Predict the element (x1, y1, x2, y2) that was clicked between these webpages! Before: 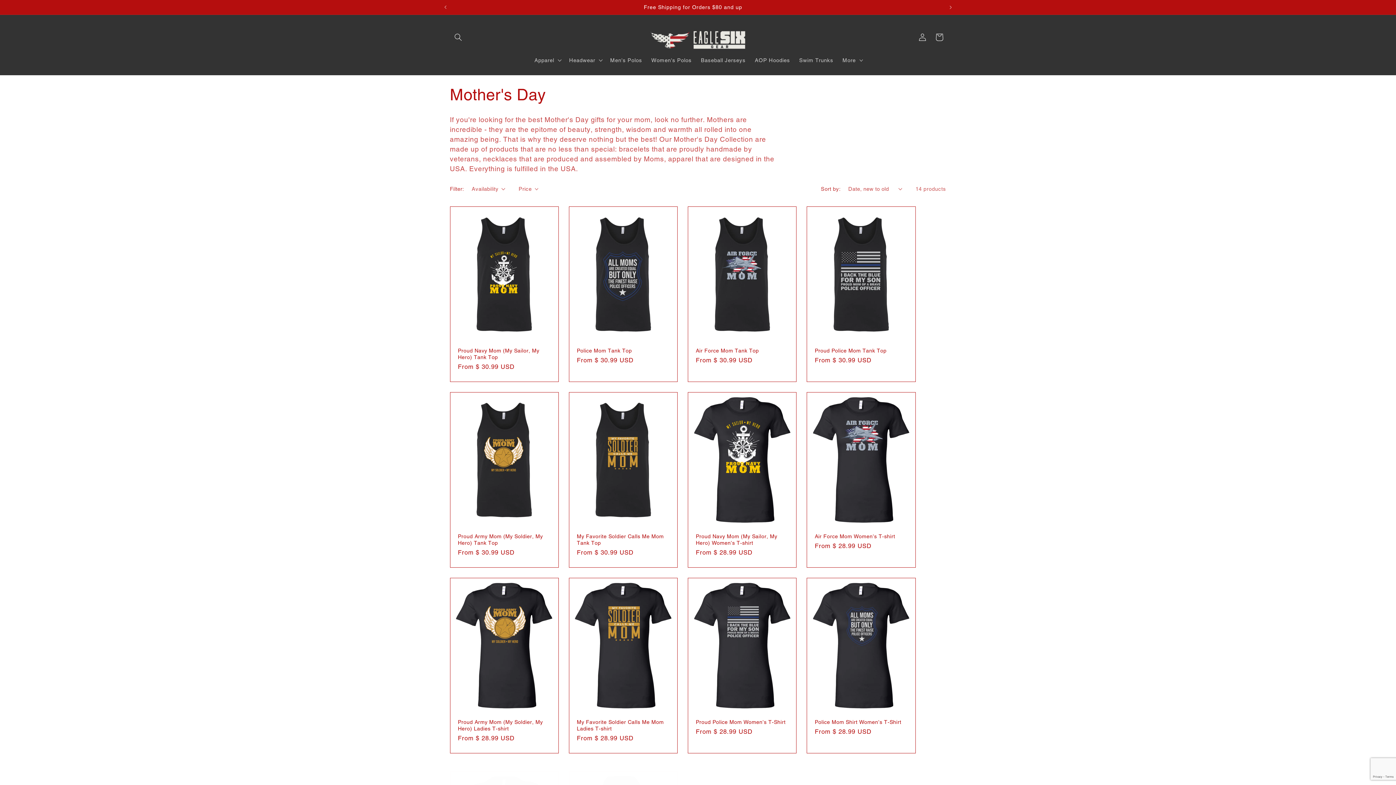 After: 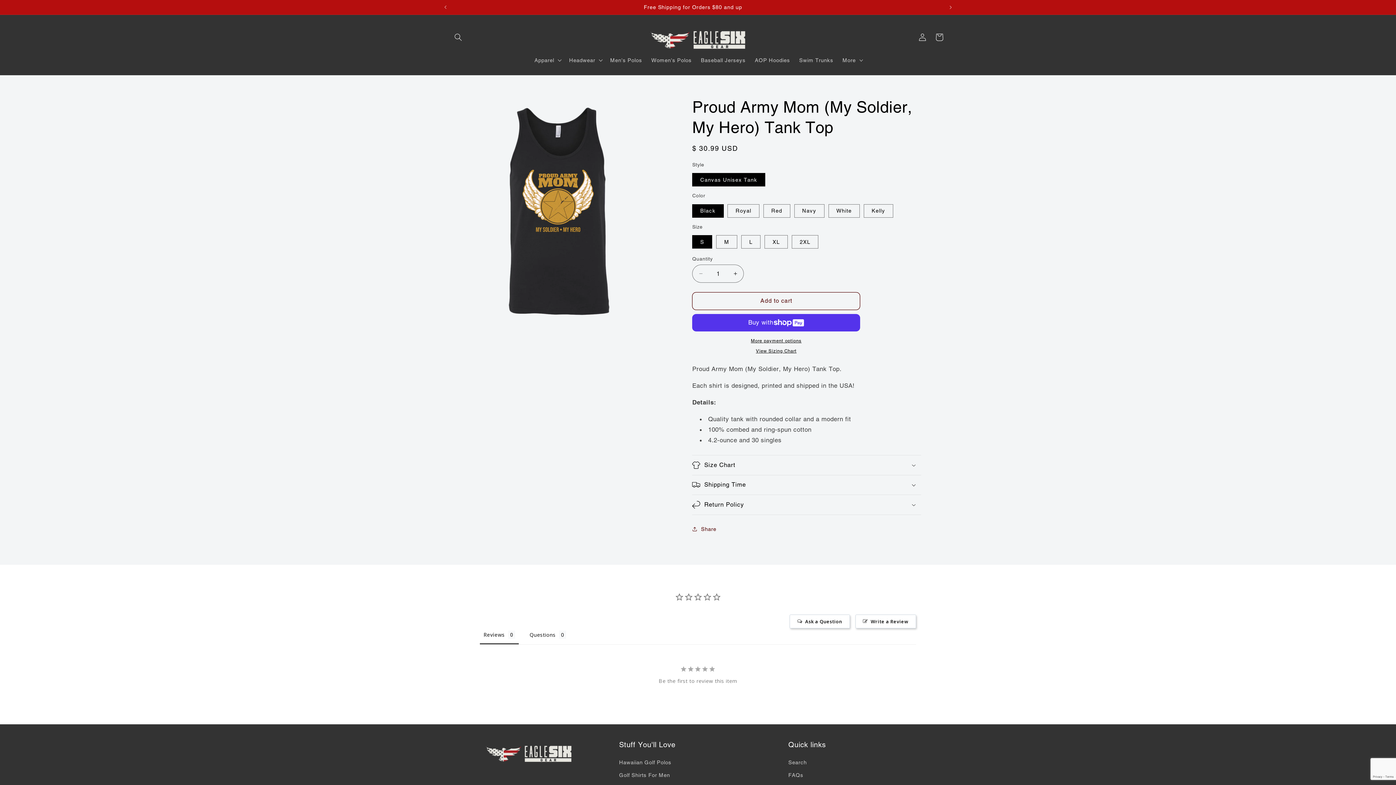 Action: label: Proud Army Mom (My Soldier, My Hero) Tank Top bbox: (458, 533, 550, 546)